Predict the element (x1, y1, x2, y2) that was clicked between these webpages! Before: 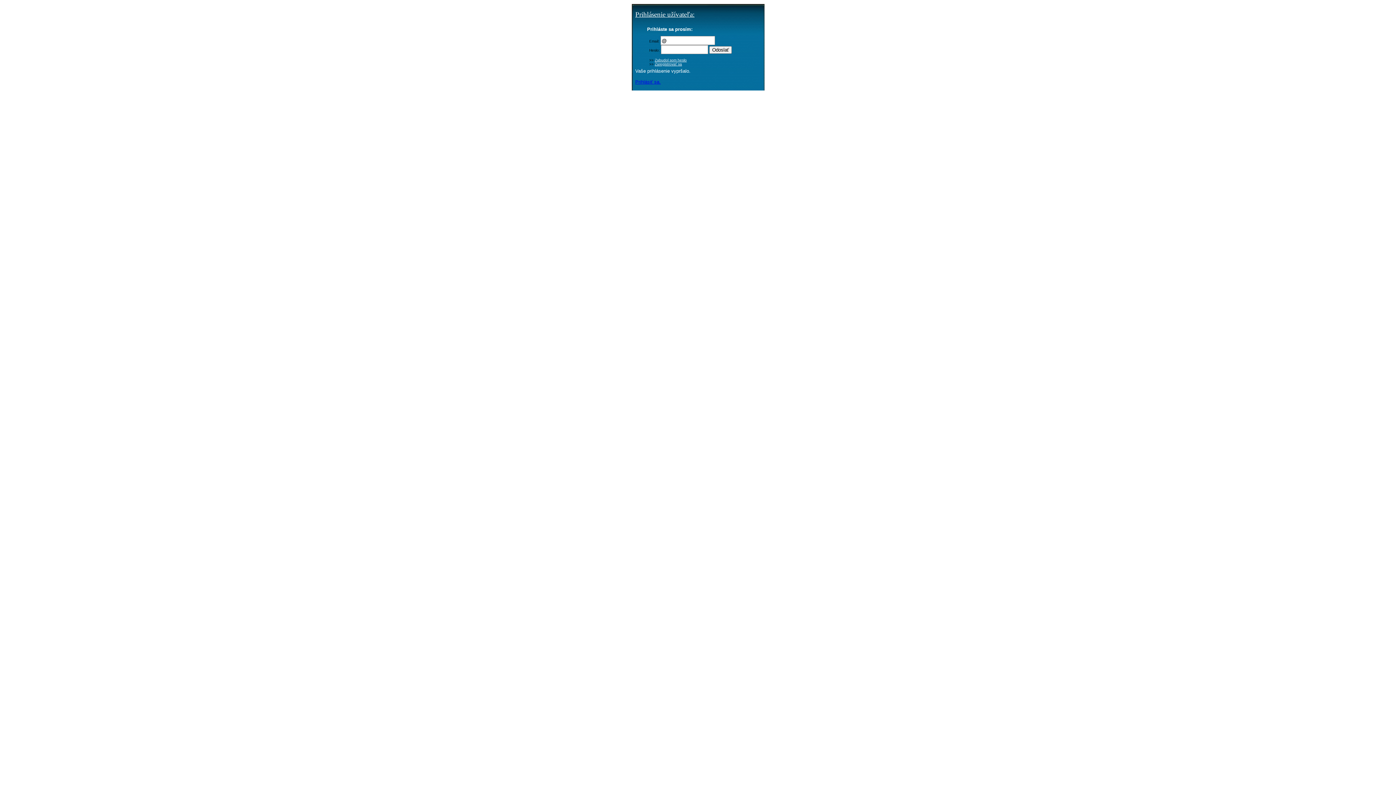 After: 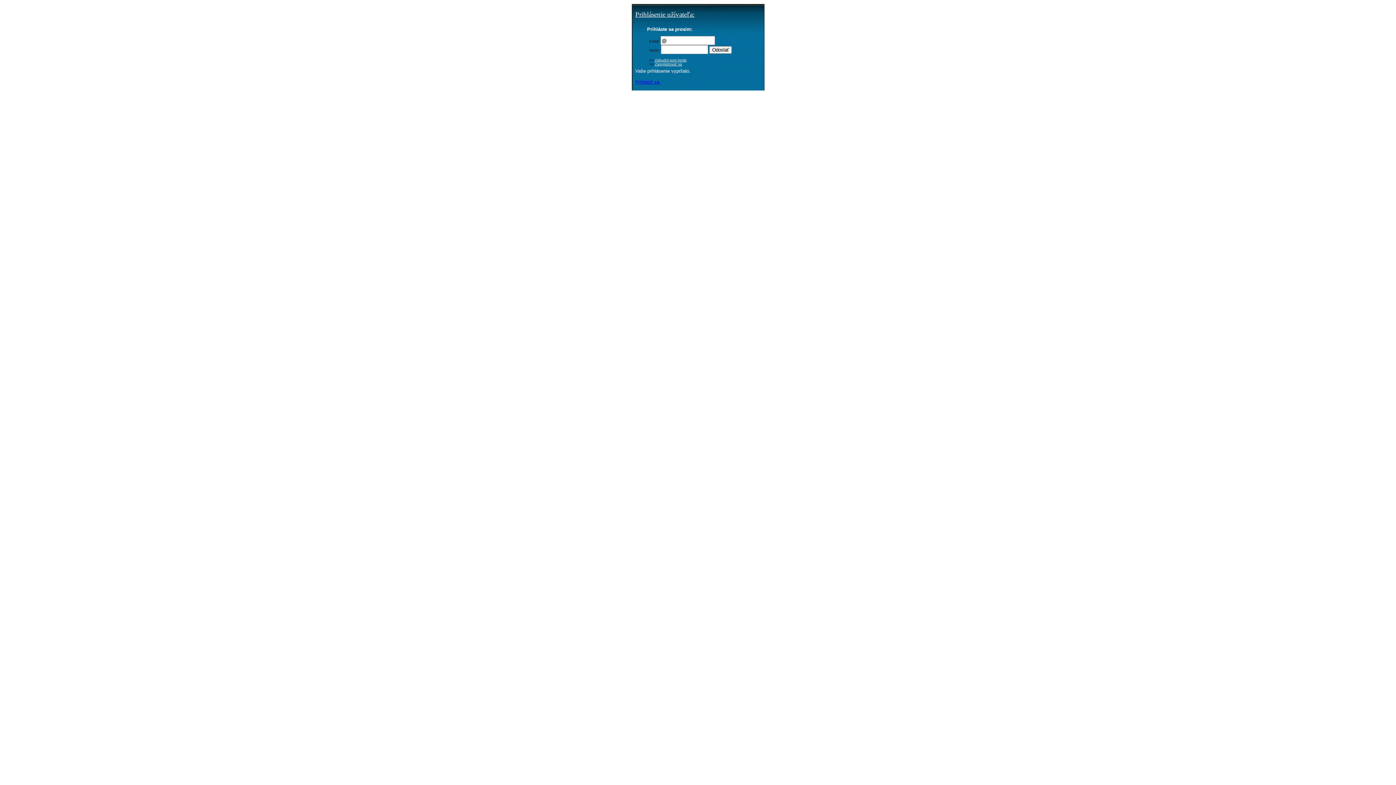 Action: label: Zabudol som heslo bbox: (654, 58, 686, 62)